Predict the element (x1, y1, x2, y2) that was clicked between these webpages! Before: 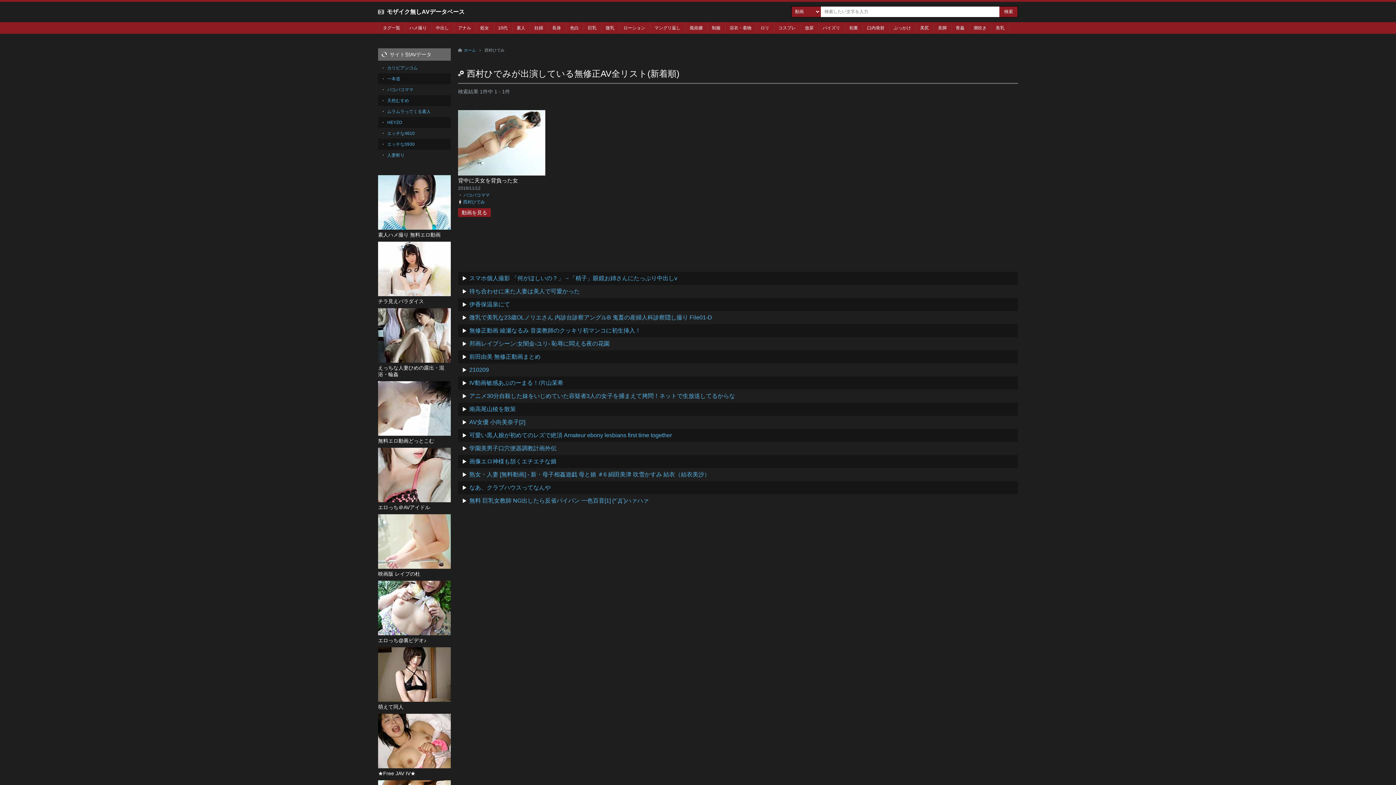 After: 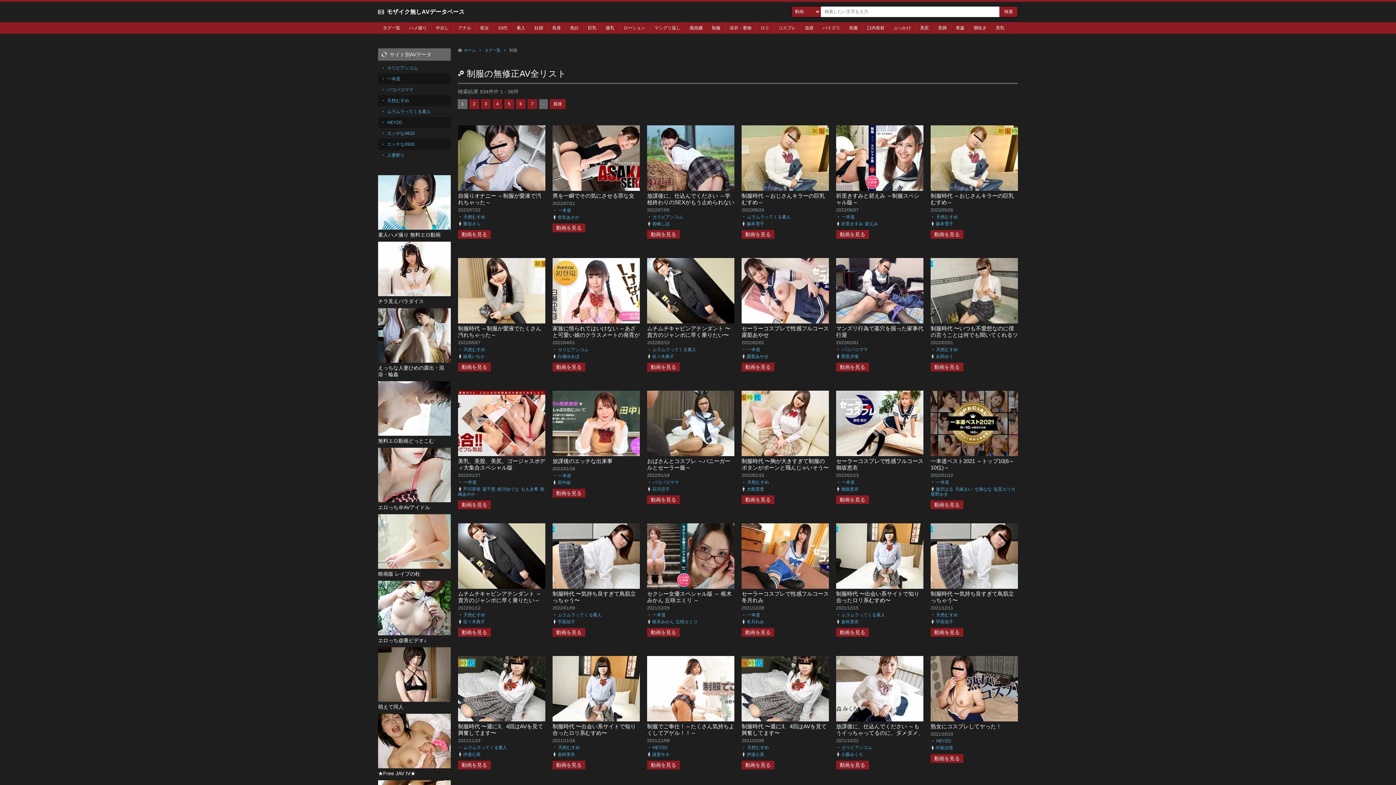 Action: bbox: (707, 22, 725, 33) label: 制服